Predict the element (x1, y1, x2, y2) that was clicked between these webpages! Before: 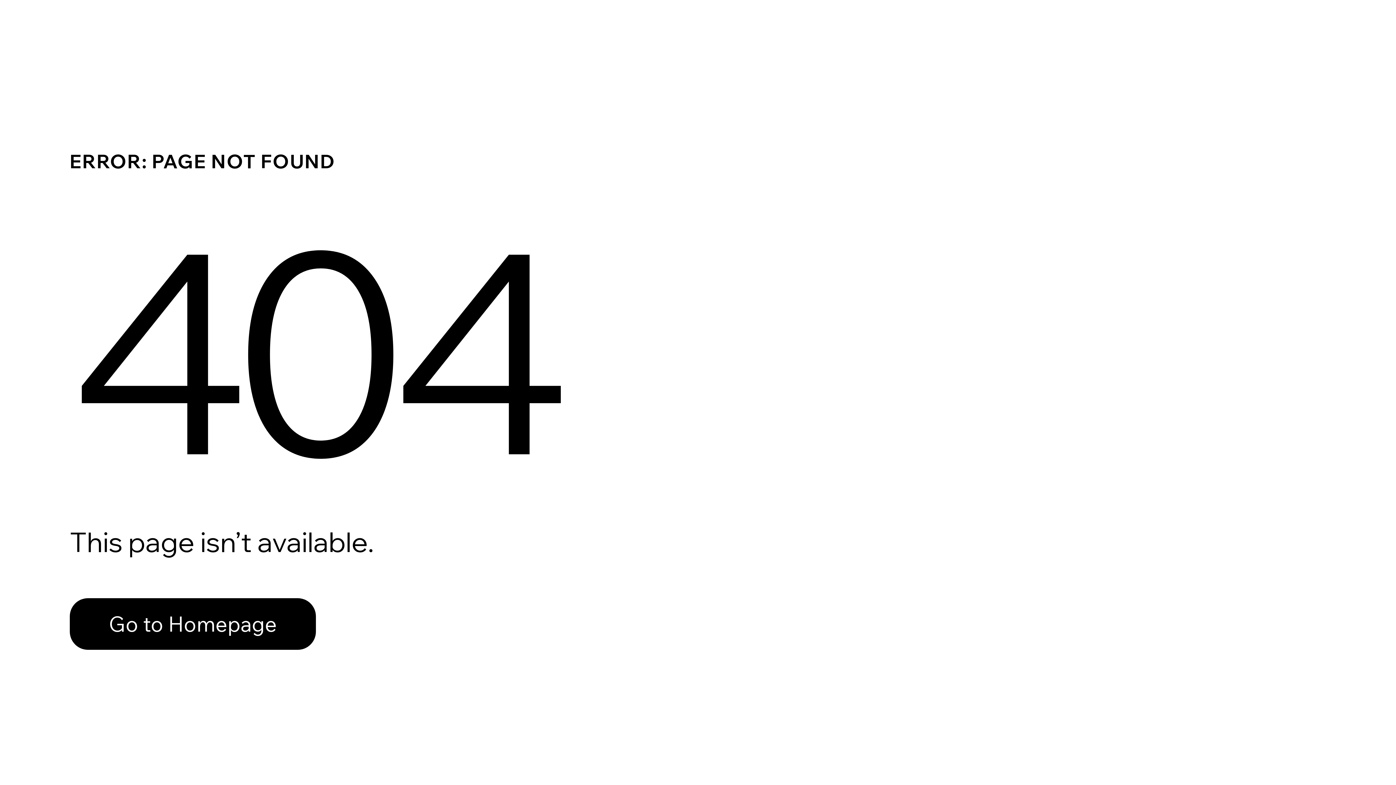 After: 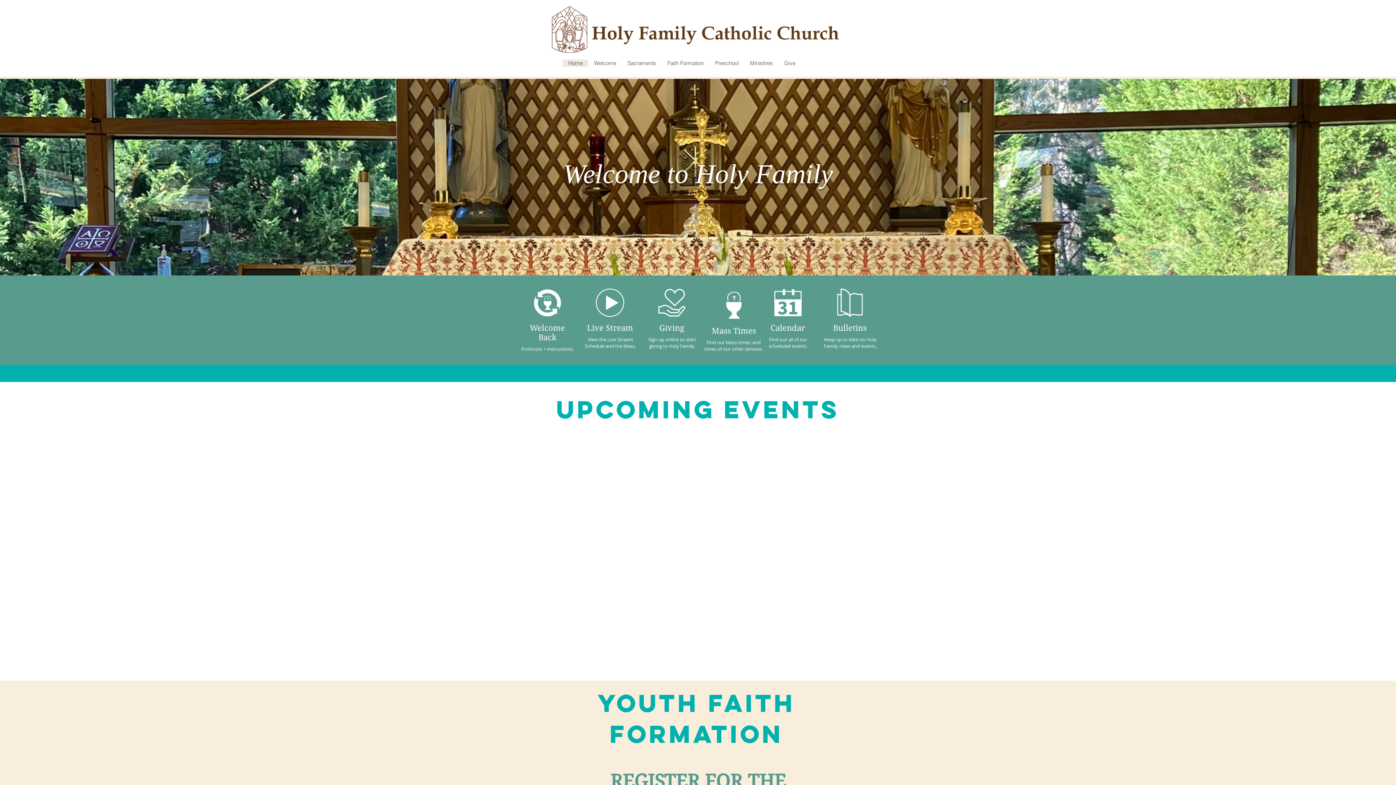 Action: label: Go to Homepage bbox: (69, 598, 316, 650)